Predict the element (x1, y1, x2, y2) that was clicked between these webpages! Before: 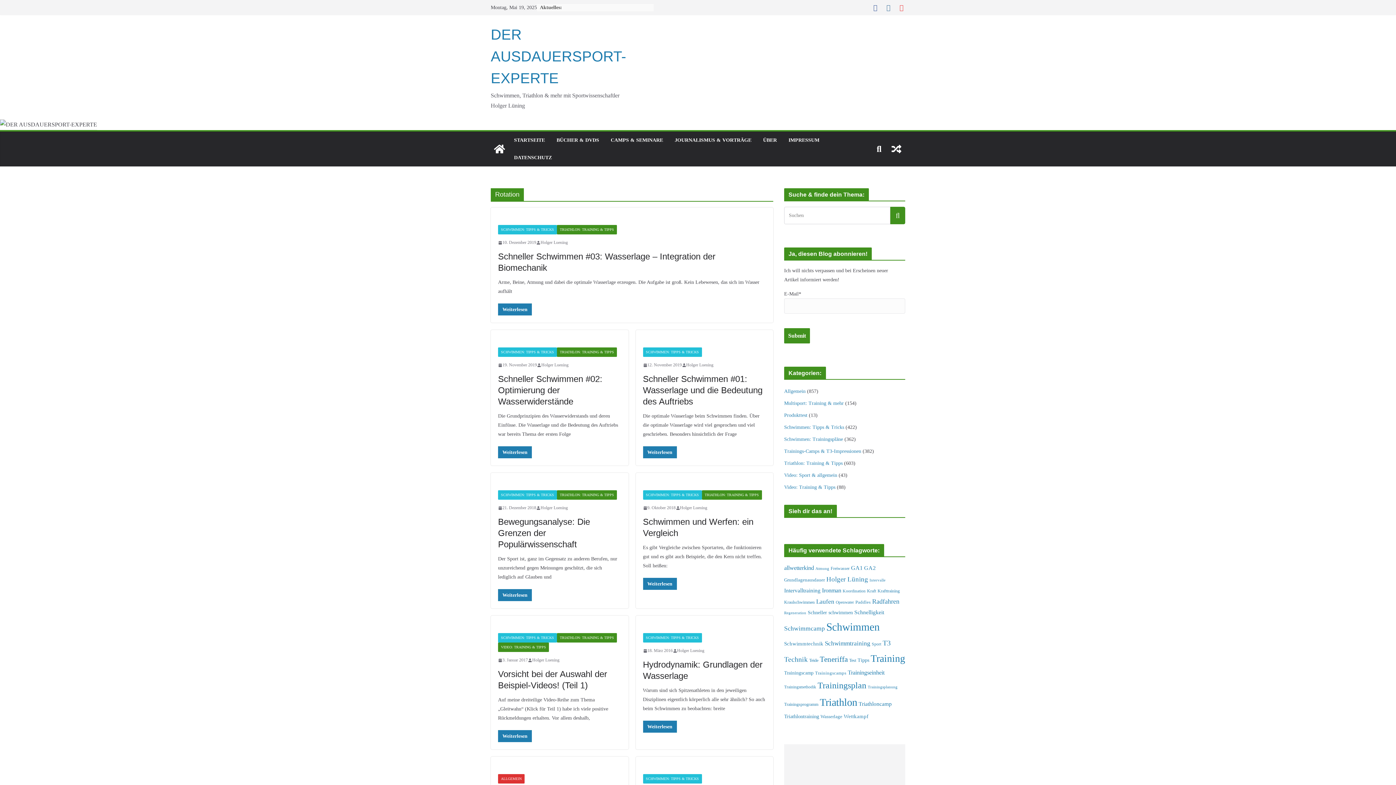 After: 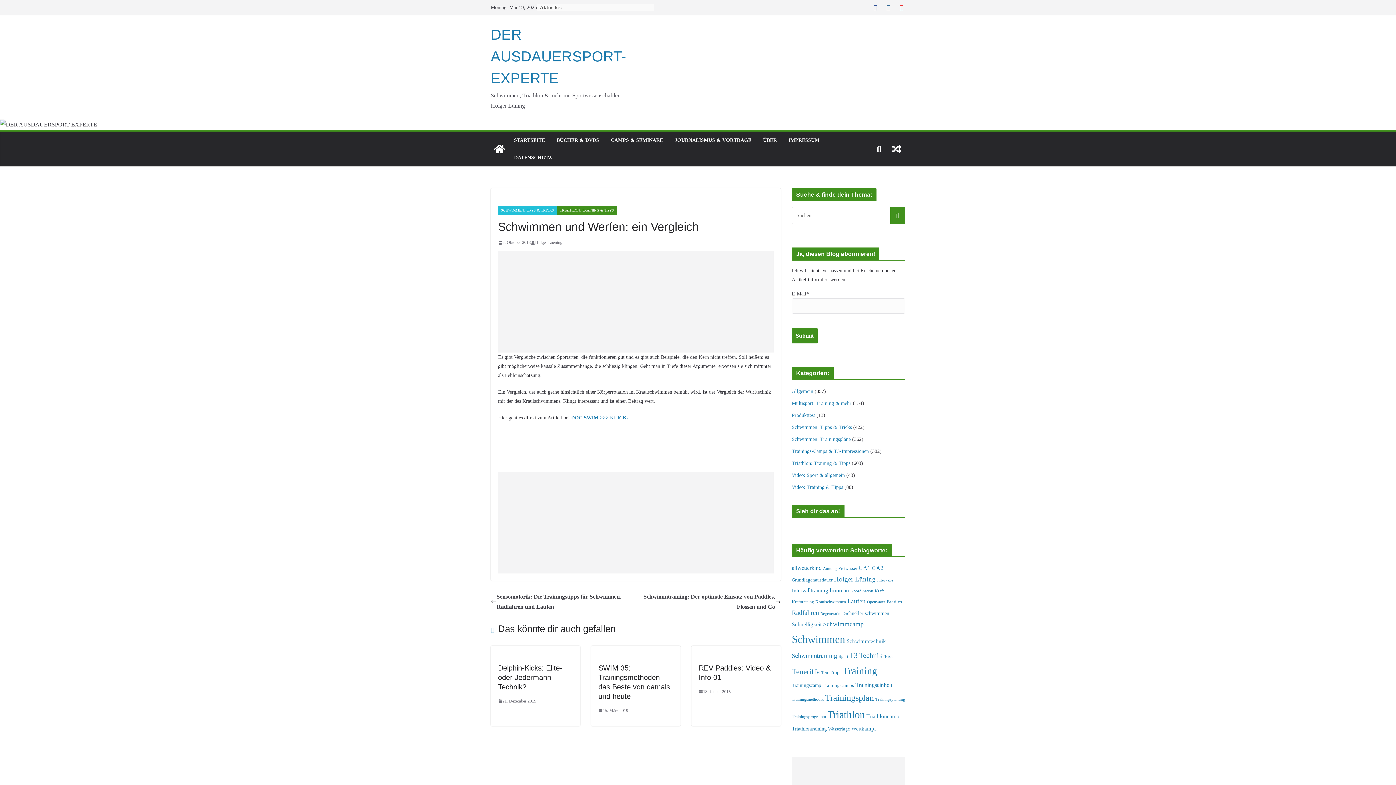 Action: bbox: (643, 578, 676, 590) label: Weiterlesen